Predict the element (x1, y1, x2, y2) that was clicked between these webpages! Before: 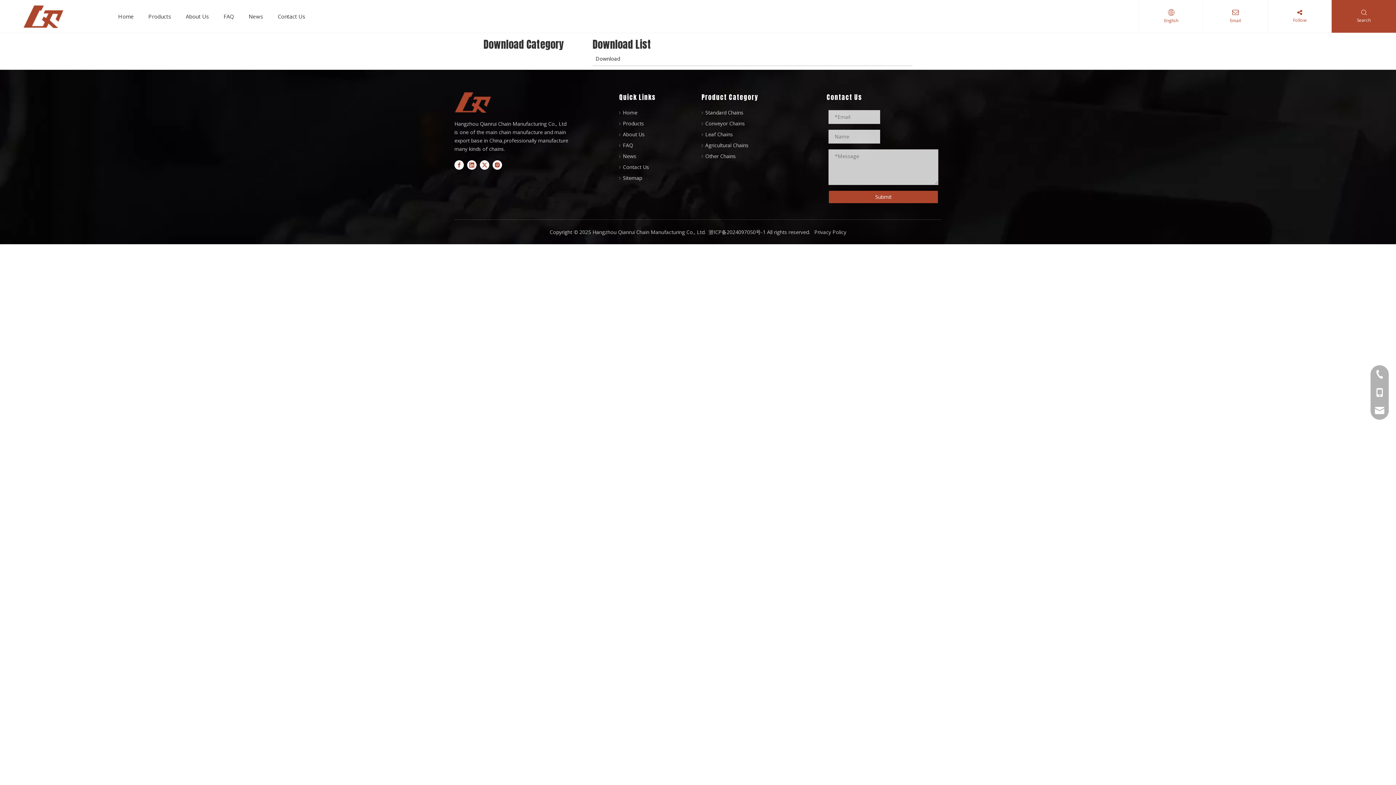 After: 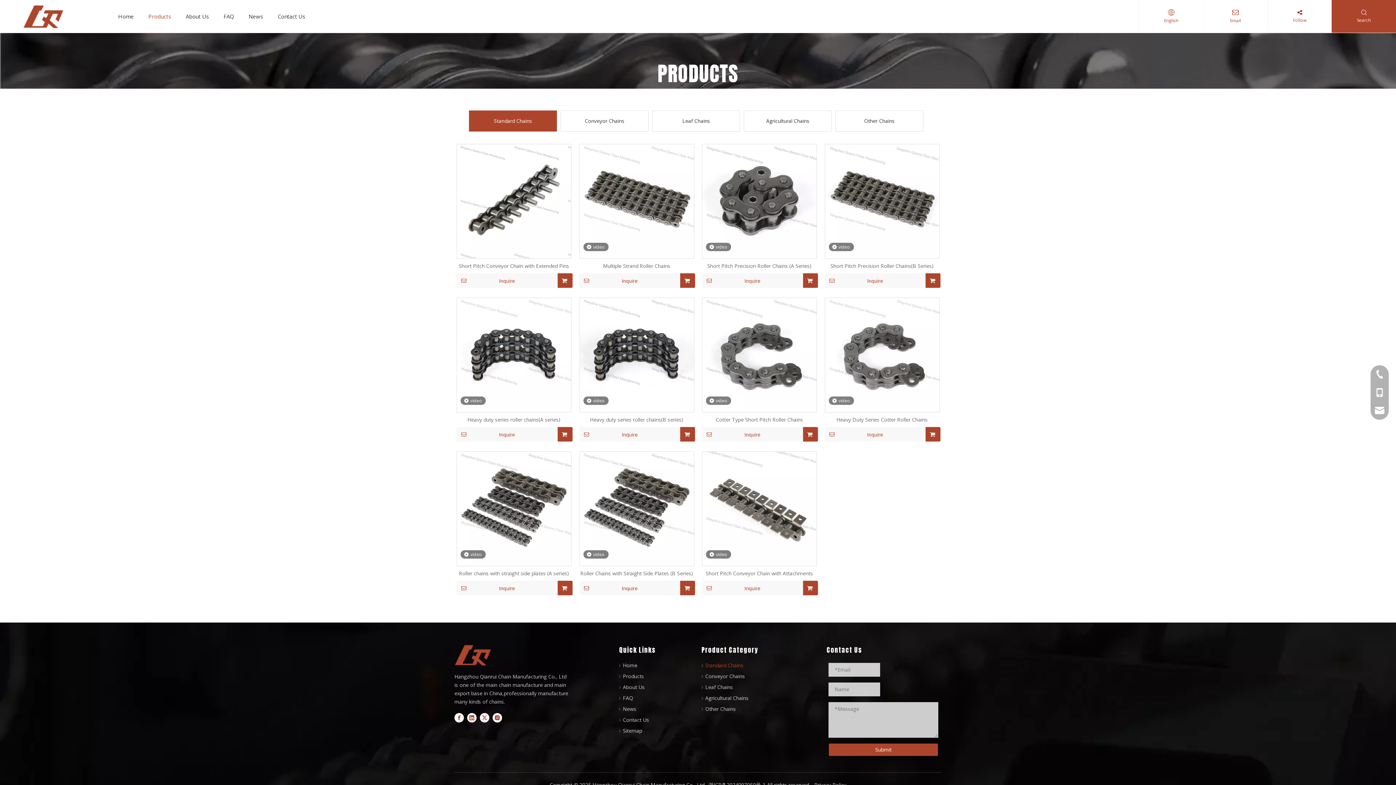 Action: label: Standard Chains bbox: (705, 109, 743, 116)